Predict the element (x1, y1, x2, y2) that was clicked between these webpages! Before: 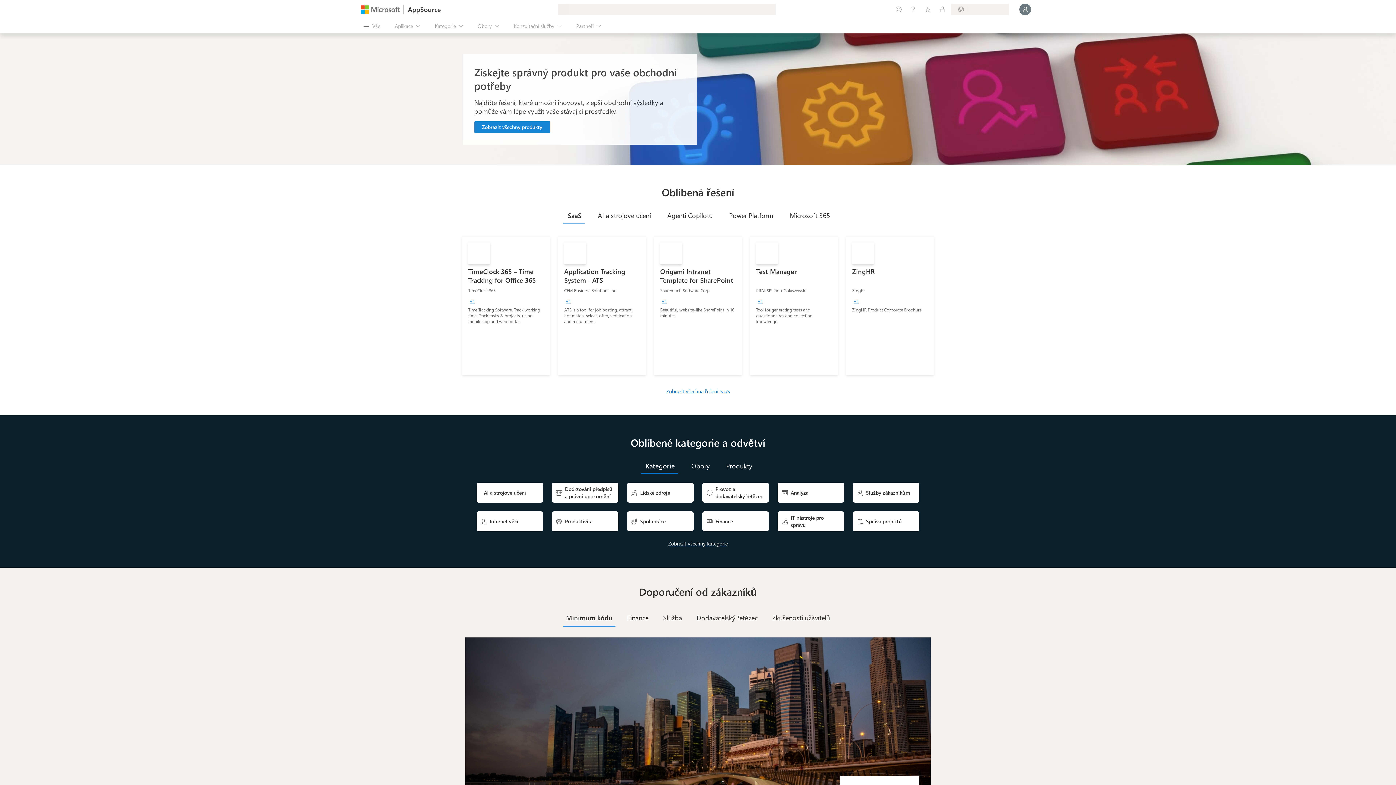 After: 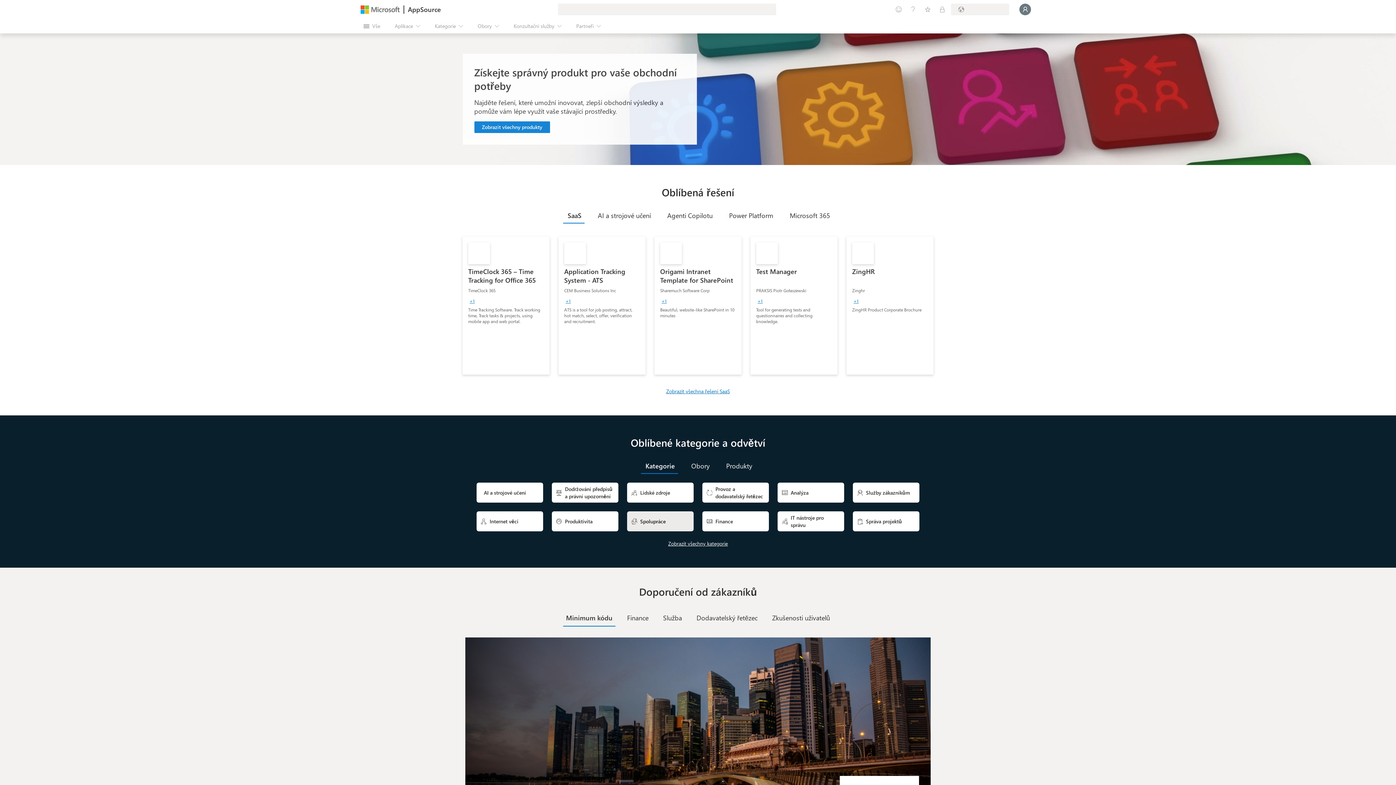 Action: bbox: (627, 511, 693, 531) label: 
Spolupráce